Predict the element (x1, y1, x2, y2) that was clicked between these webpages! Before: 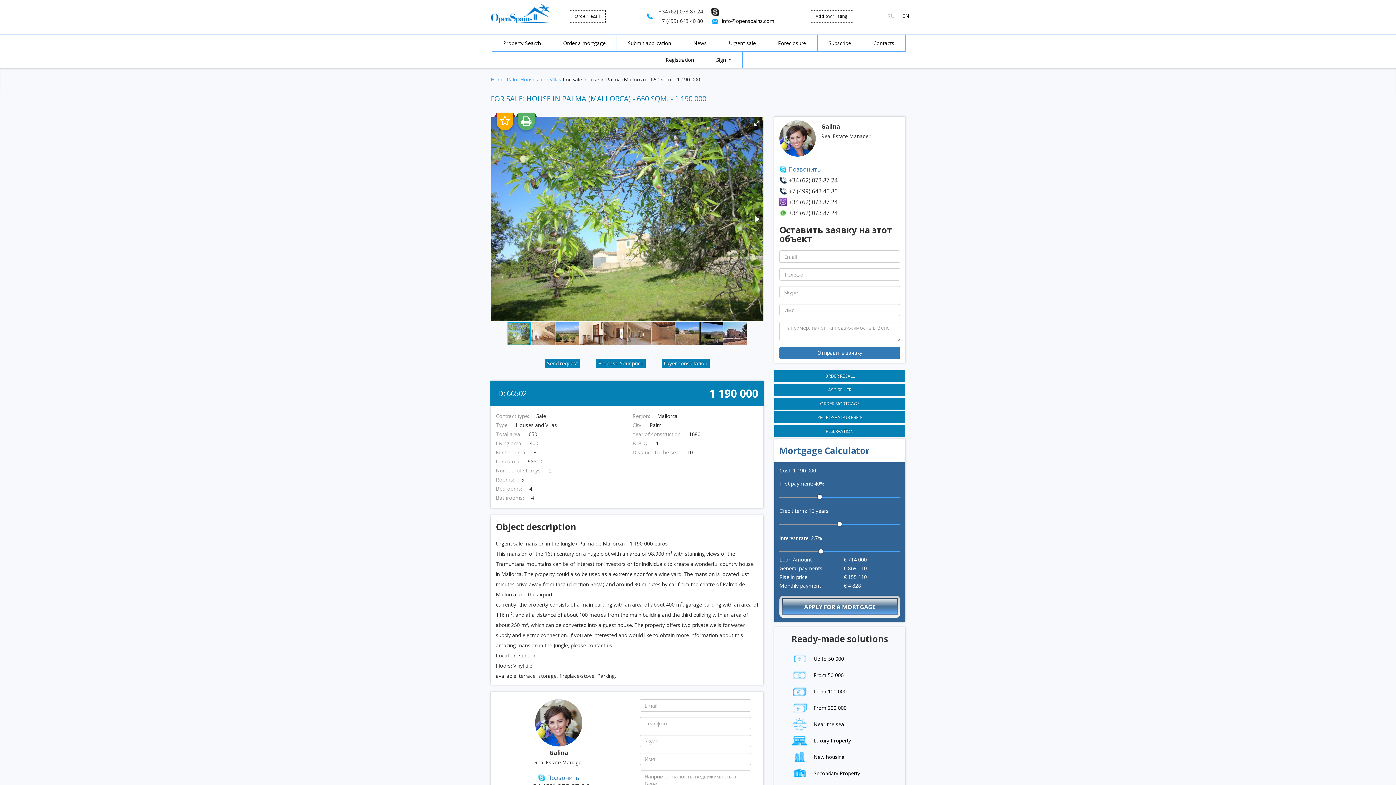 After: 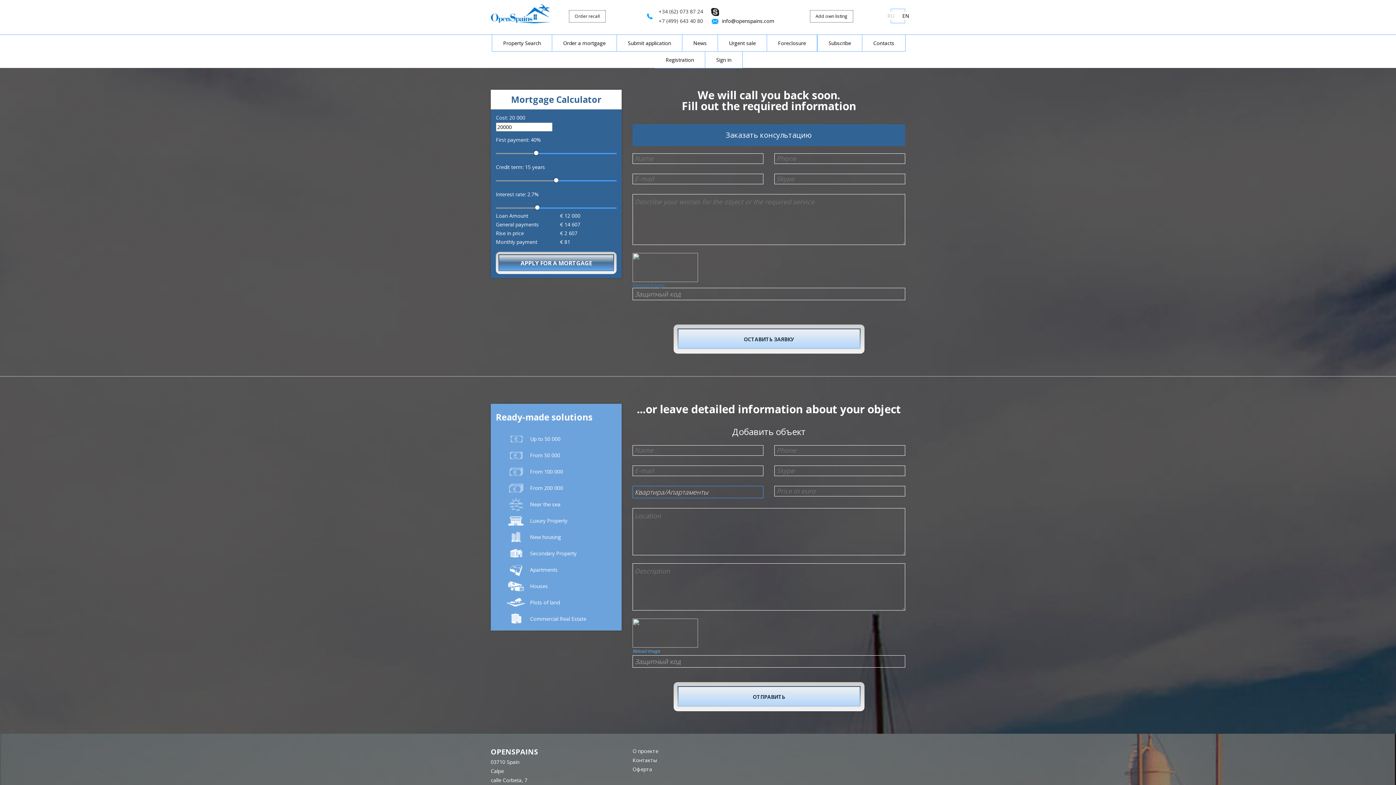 Action: label: Submit application bbox: (617, 34, 682, 51)